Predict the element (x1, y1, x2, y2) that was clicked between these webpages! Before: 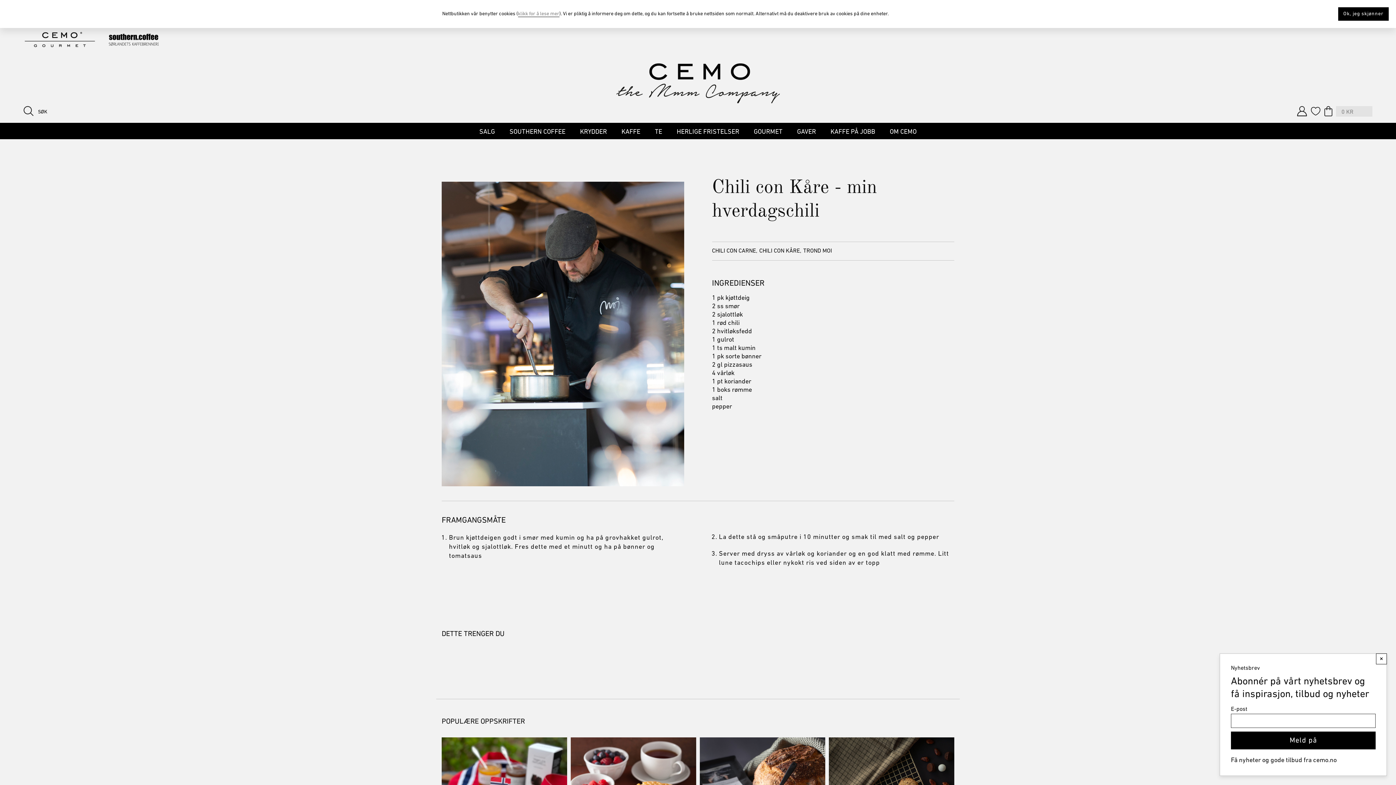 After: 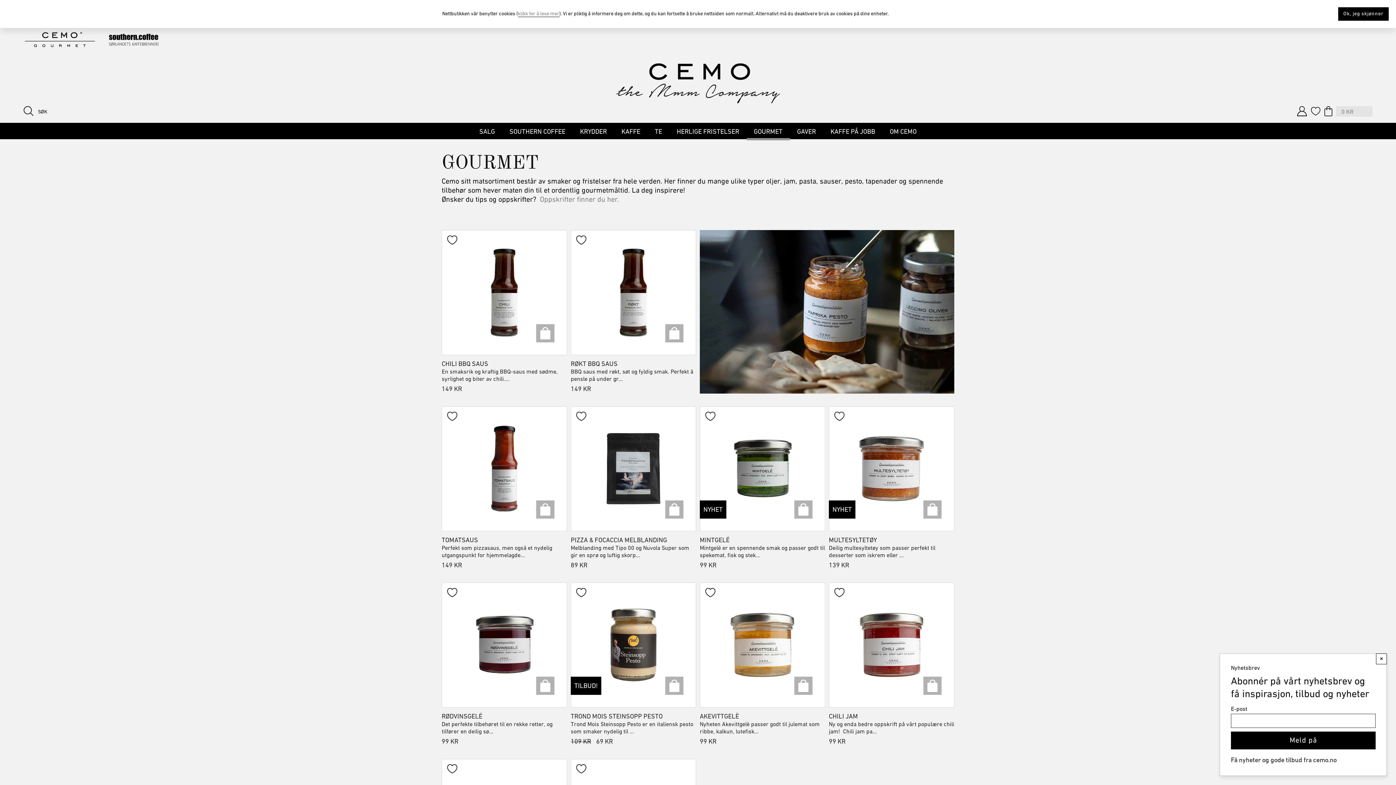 Action: label: GOURMET bbox: (750, 122, 798, 139)